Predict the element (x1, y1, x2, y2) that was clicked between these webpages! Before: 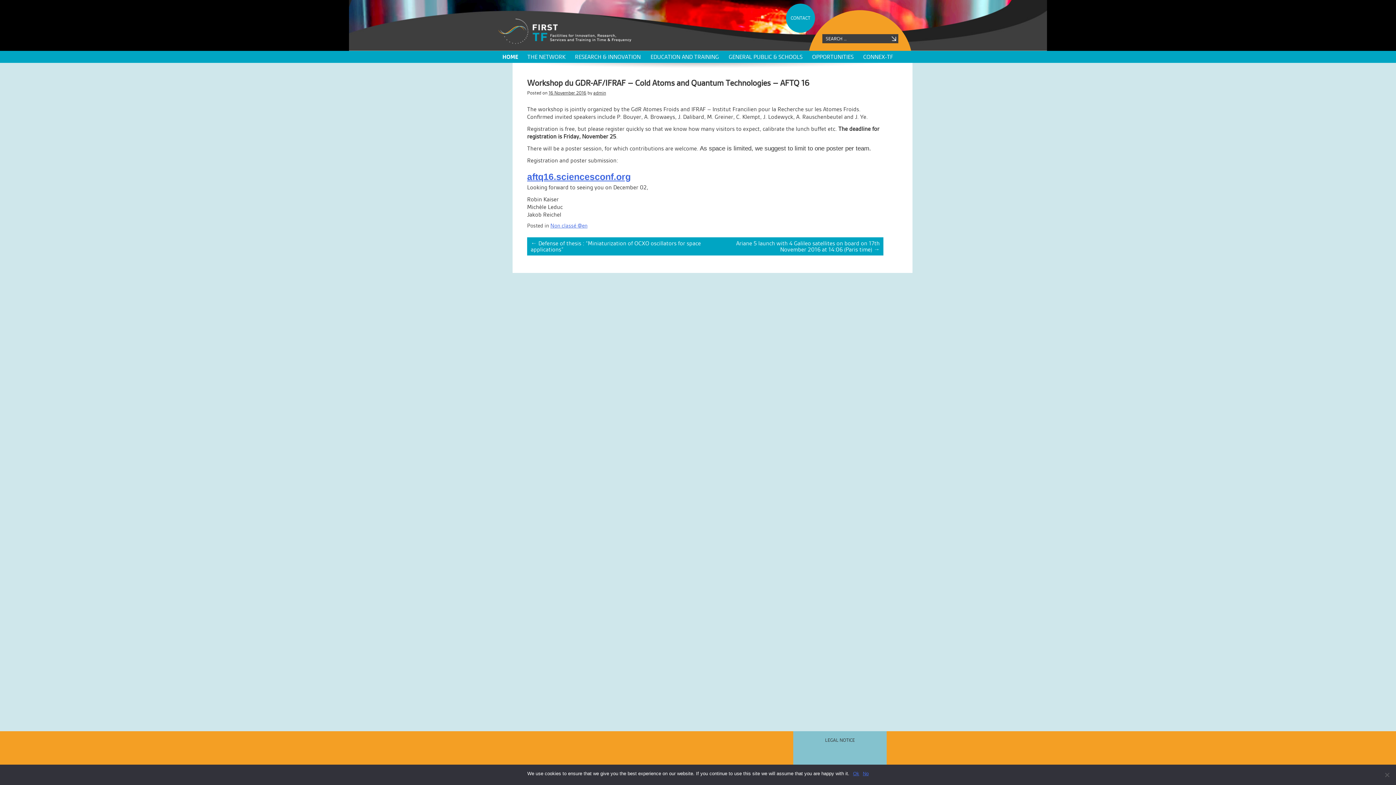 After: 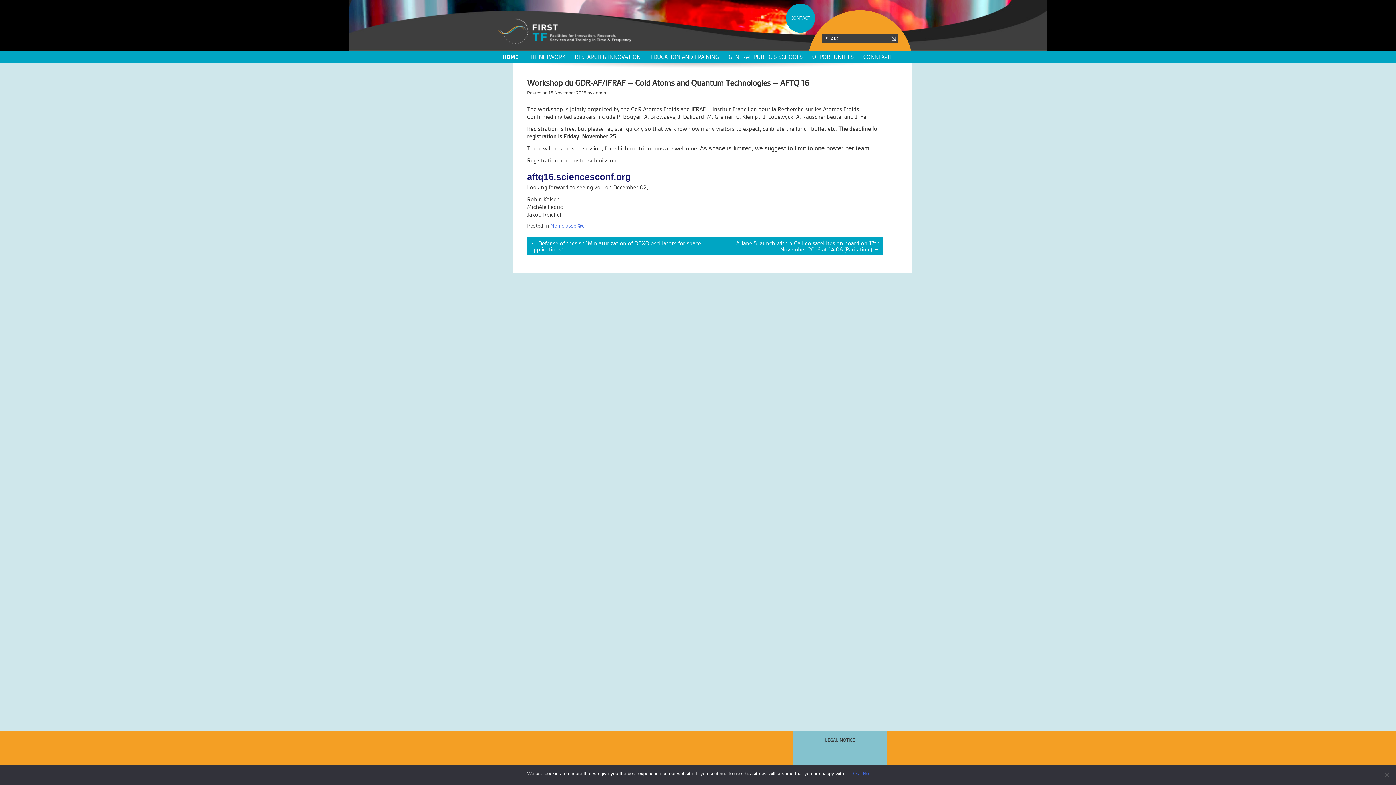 Action: bbox: (527, 171, 630, 181) label: aftq16.sciencesconf.org